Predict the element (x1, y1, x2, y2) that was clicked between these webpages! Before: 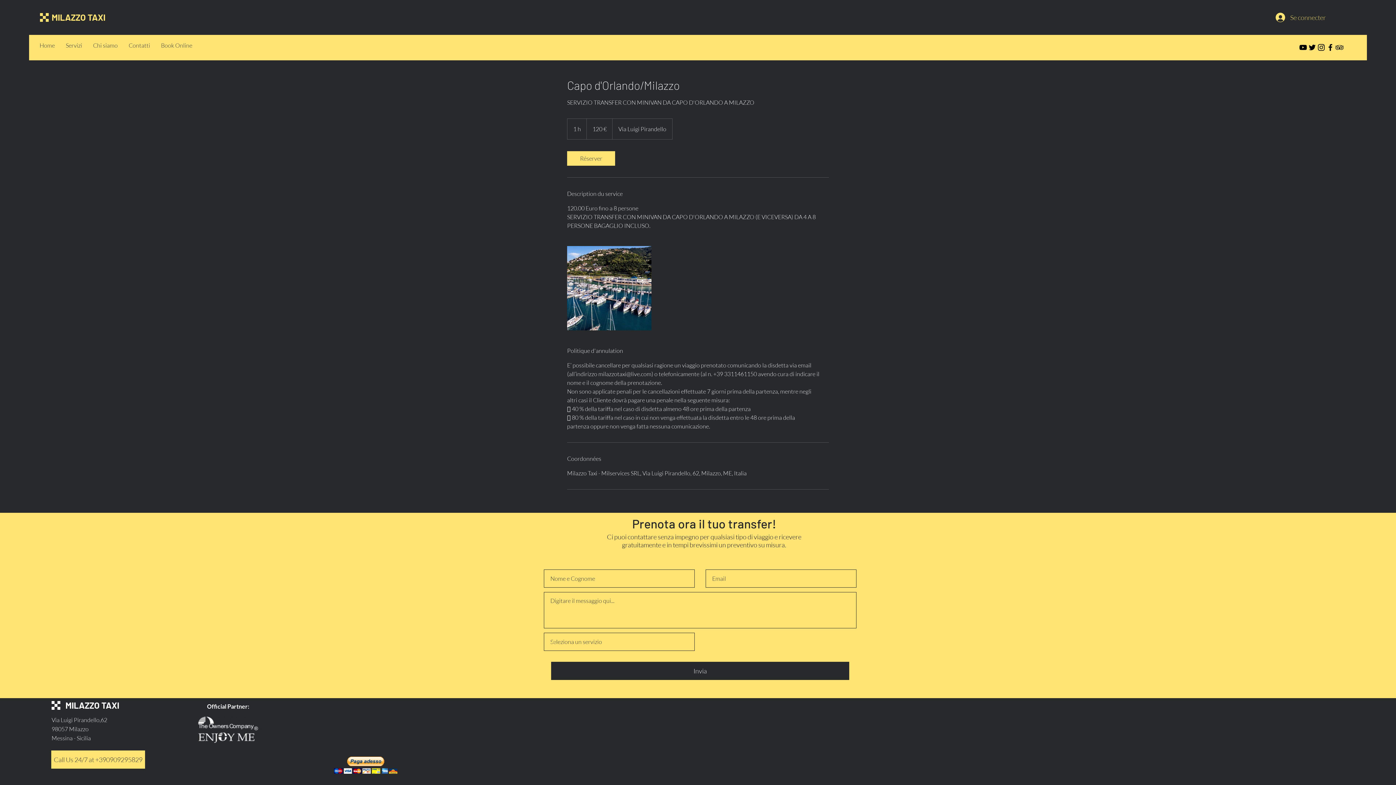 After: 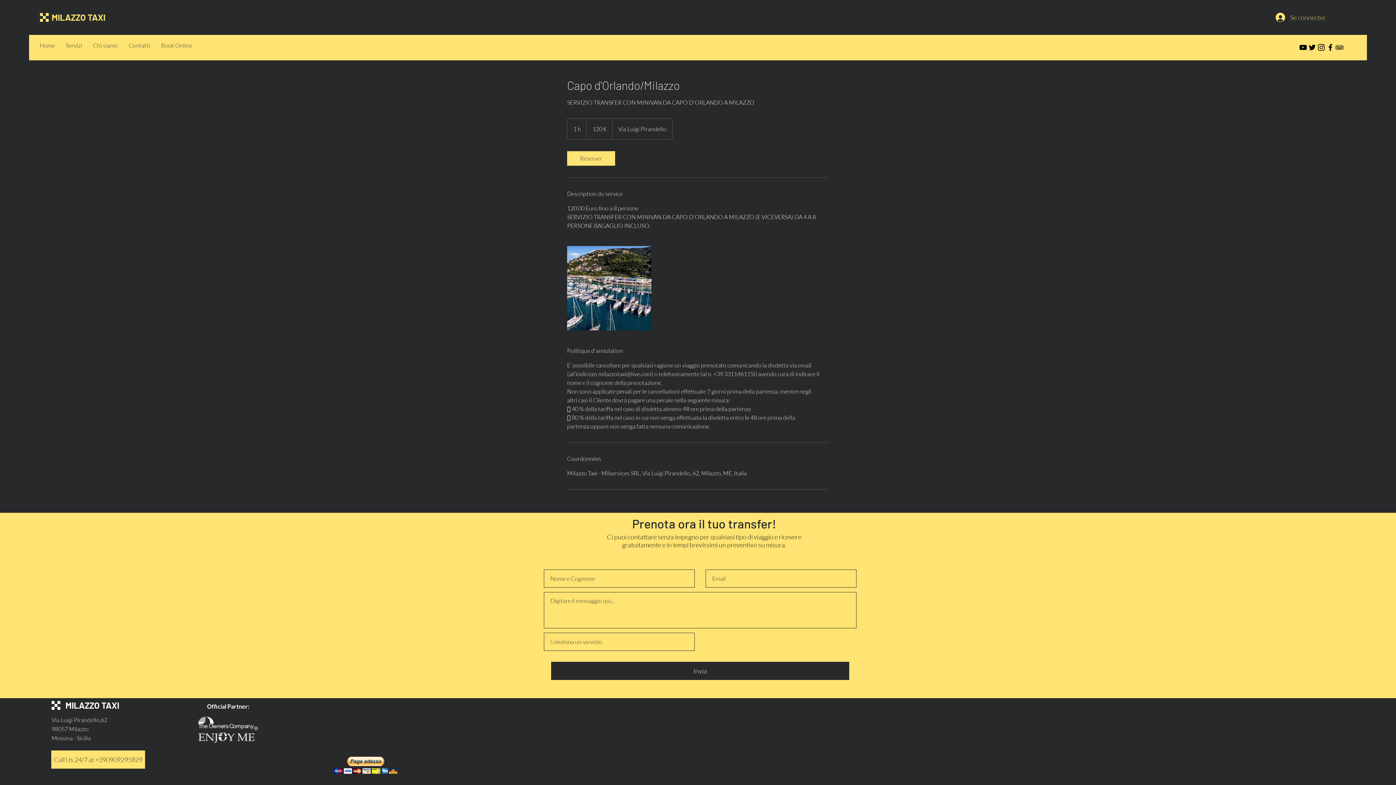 Action: bbox: (193, 717, 262, 743)